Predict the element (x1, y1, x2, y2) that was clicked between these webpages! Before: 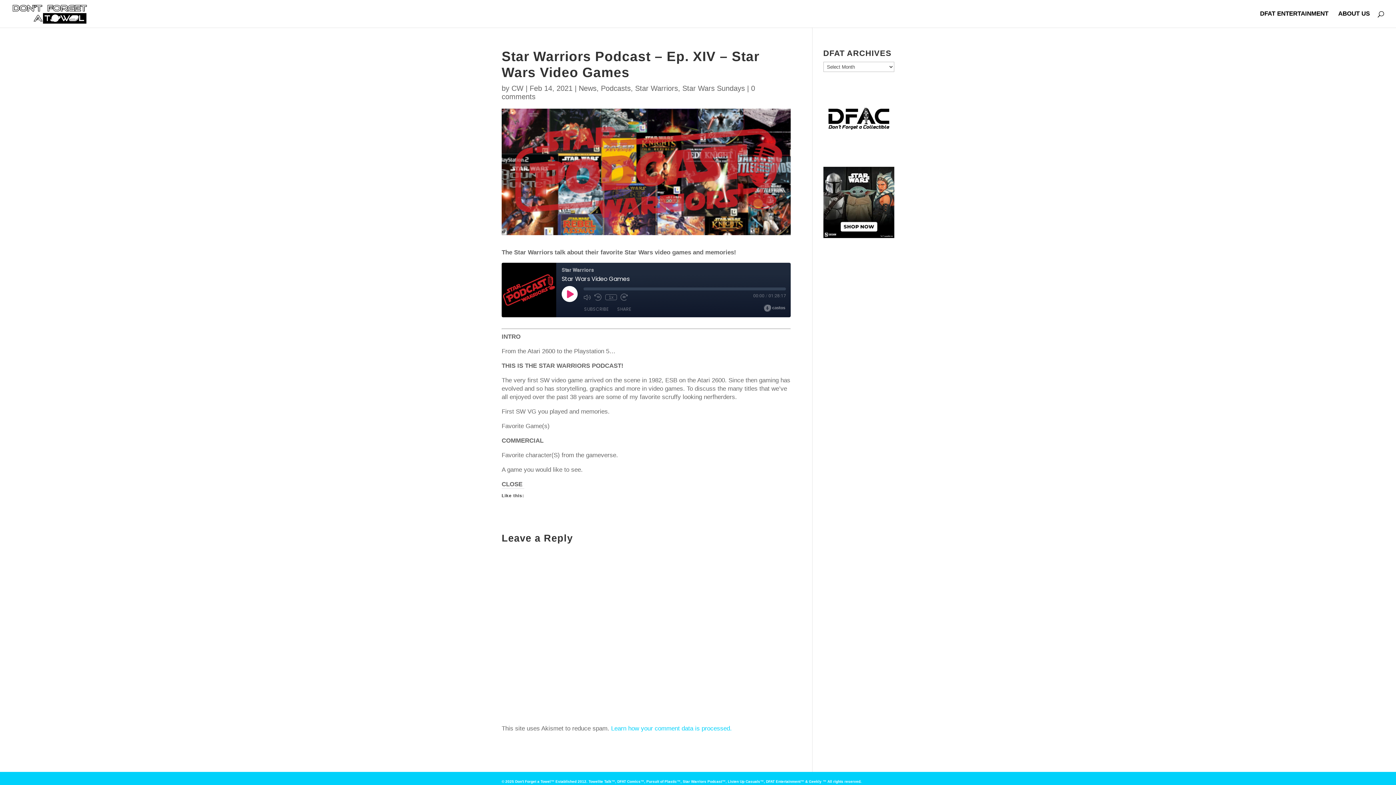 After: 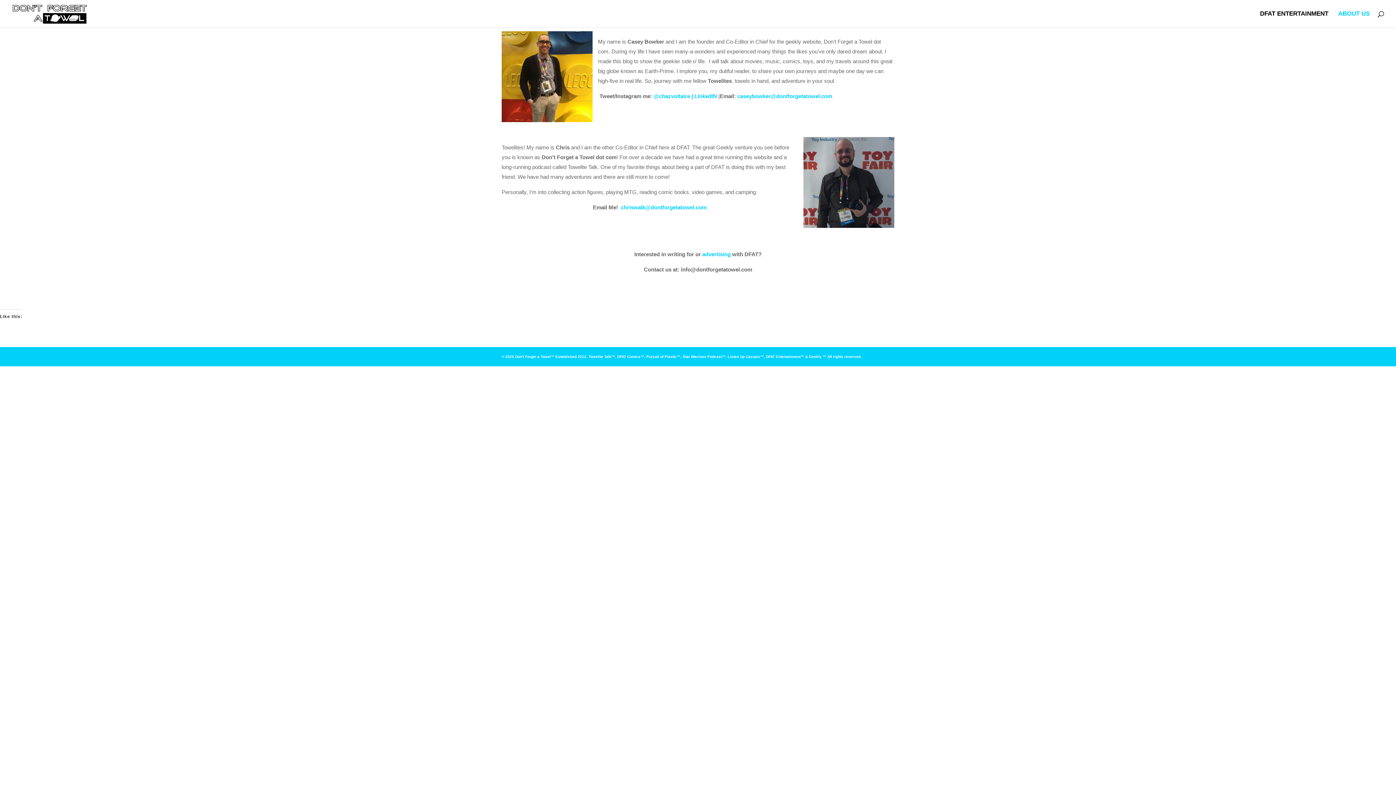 Action: label: ABOUT US bbox: (1338, 11, 1370, 27)